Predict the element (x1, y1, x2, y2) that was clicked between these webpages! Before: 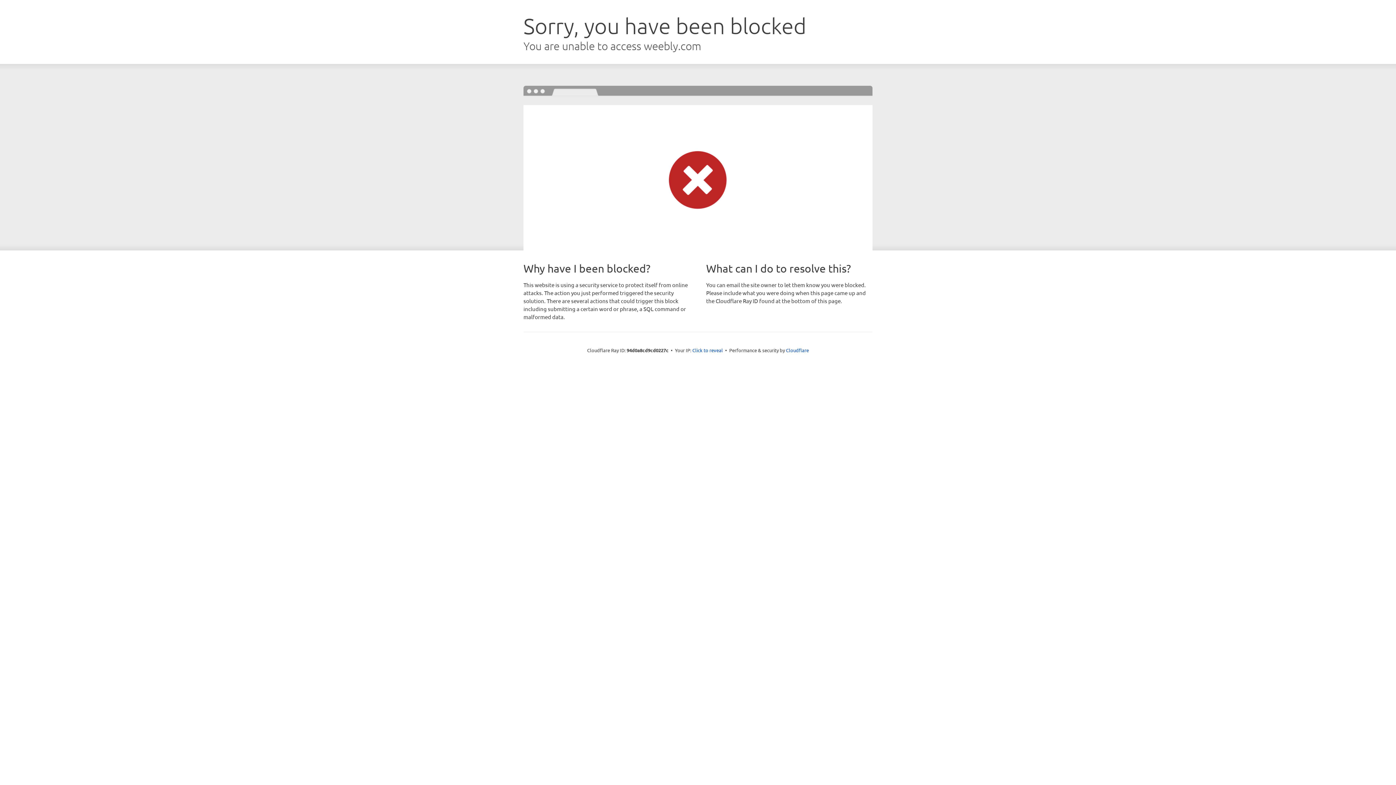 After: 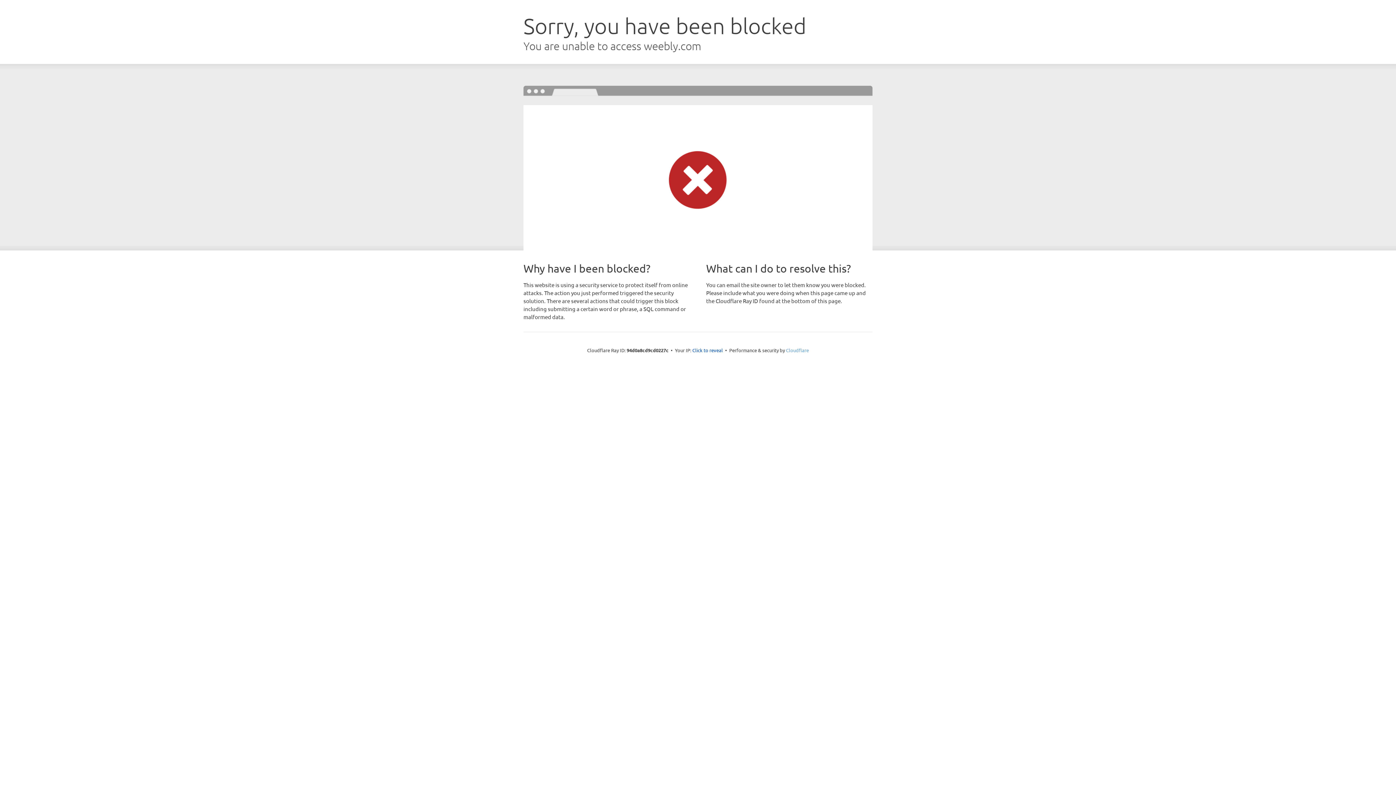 Action: label: Cloudflare bbox: (786, 347, 809, 353)